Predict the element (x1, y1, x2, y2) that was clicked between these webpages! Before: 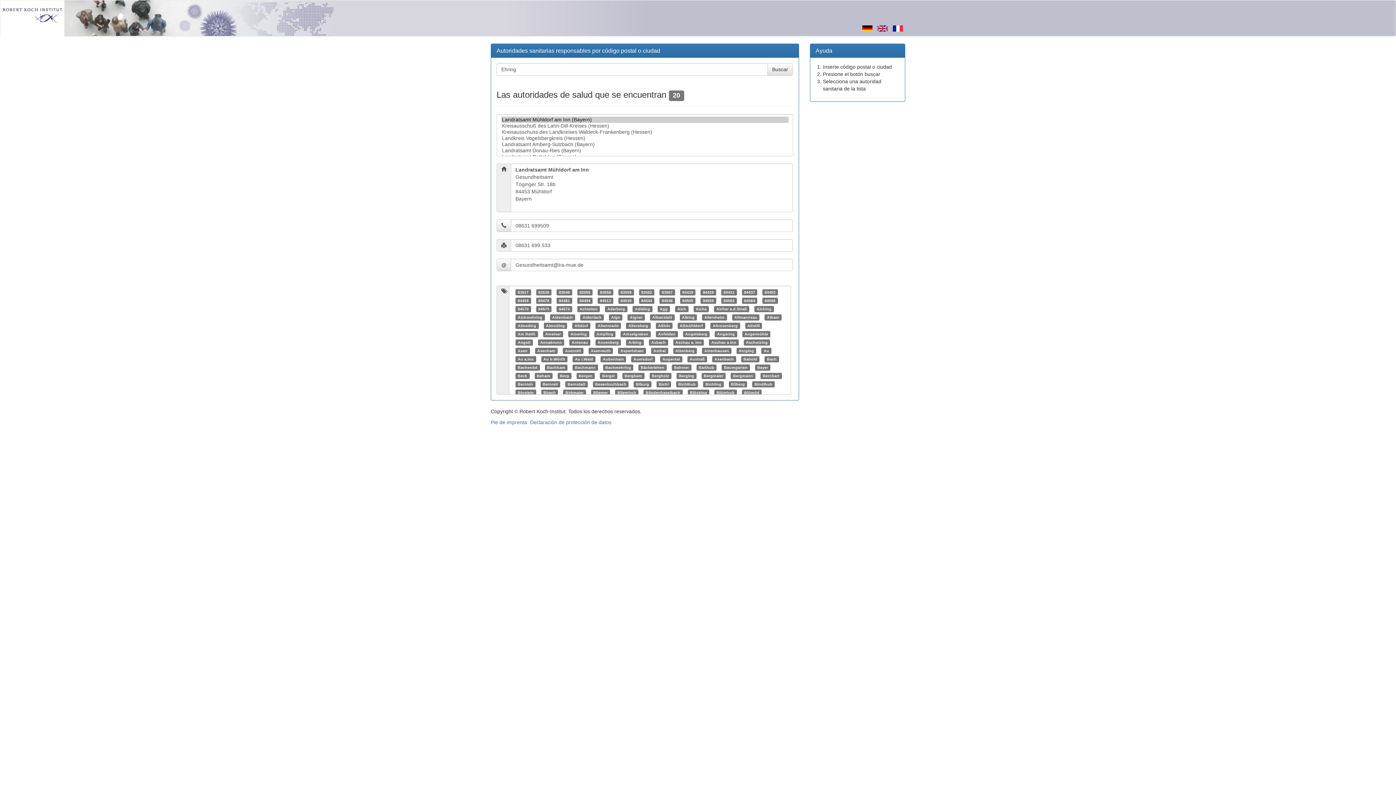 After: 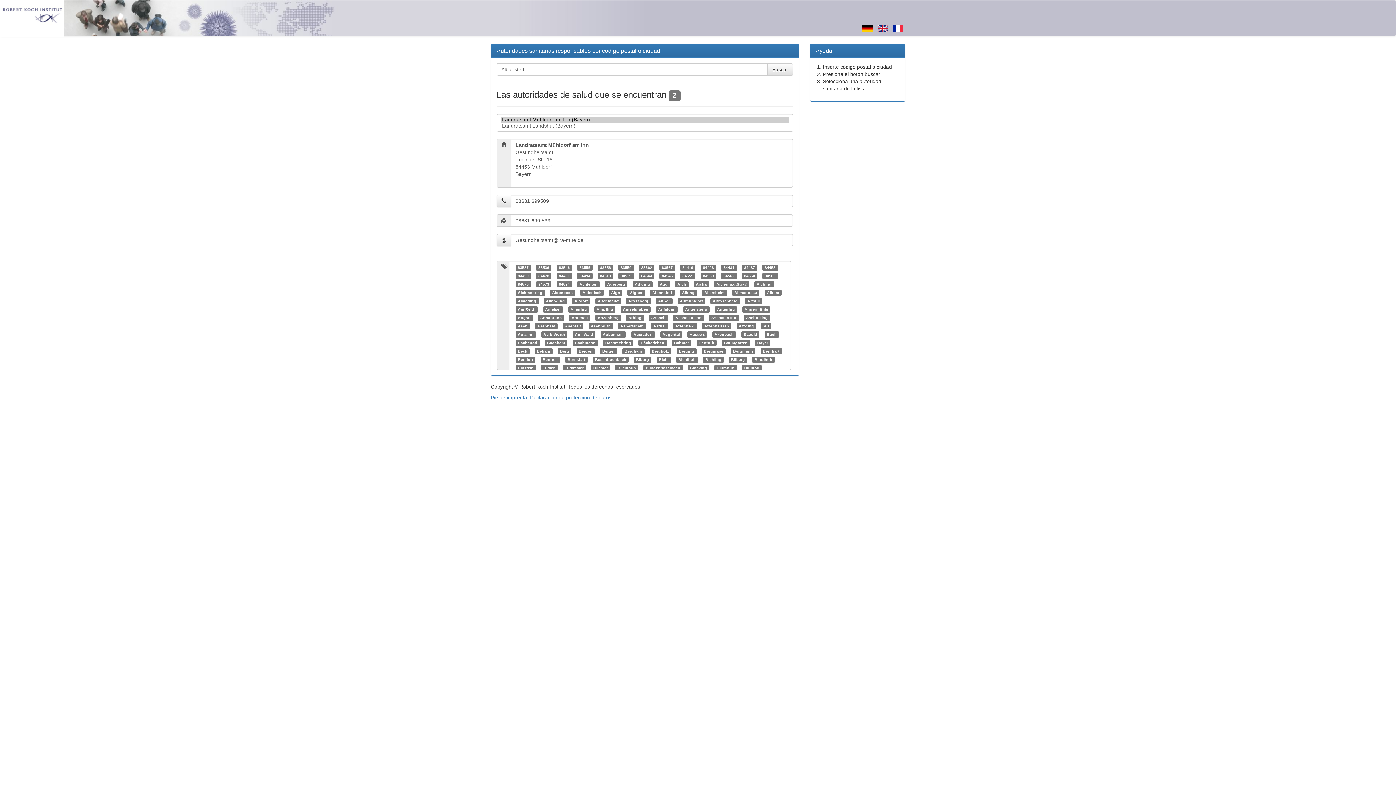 Action: label: Albanstett bbox: (652, 315, 672, 319)